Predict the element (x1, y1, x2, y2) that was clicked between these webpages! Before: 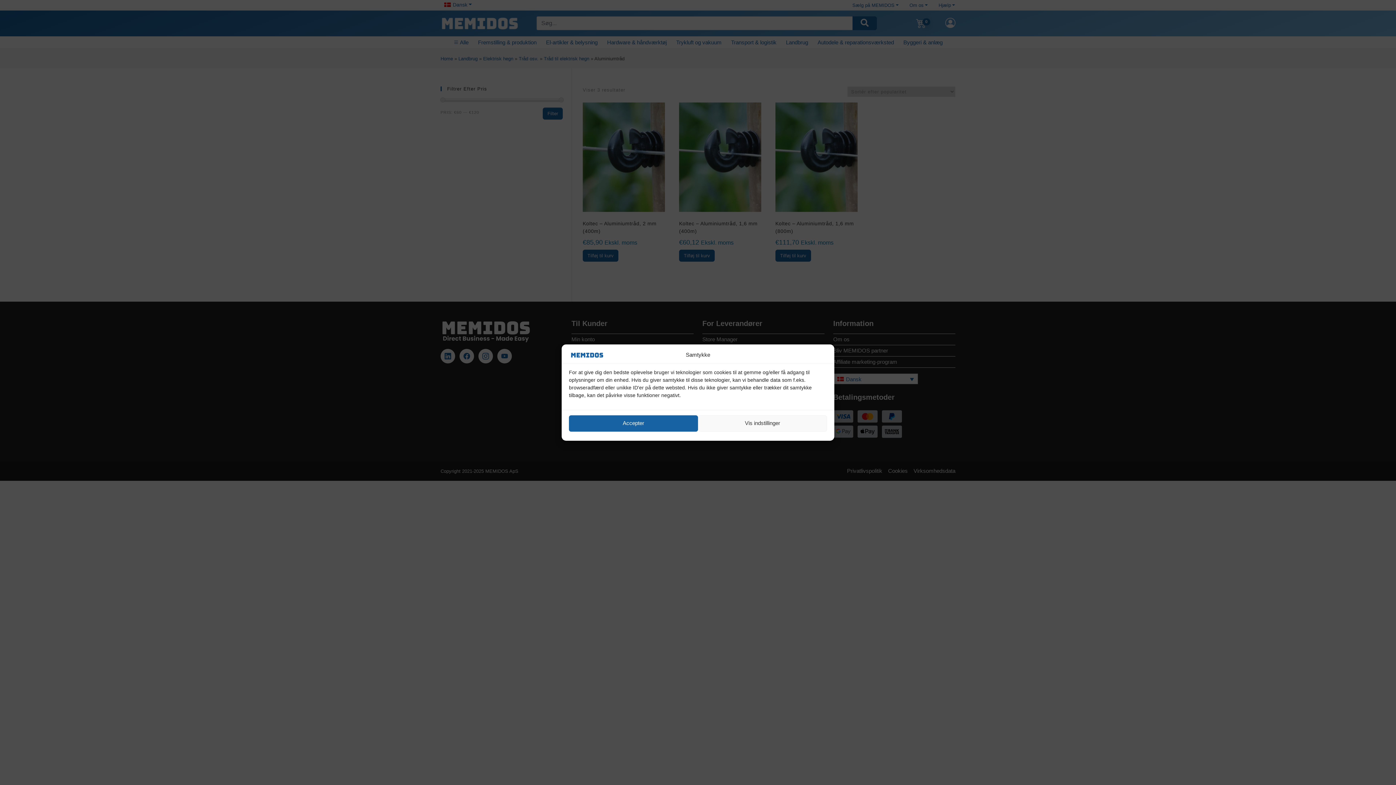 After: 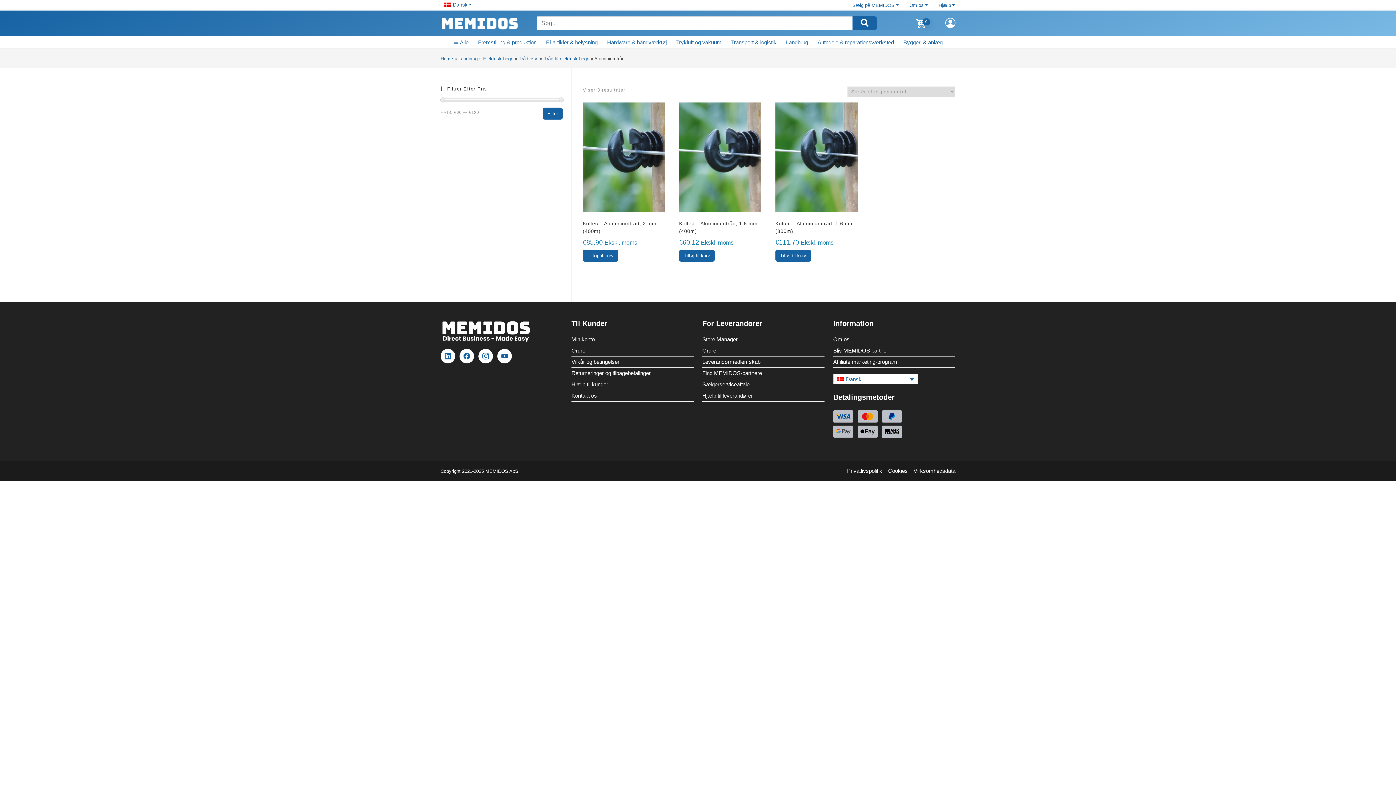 Action: label: Accepter bbox: (569, 415, 698, 431)